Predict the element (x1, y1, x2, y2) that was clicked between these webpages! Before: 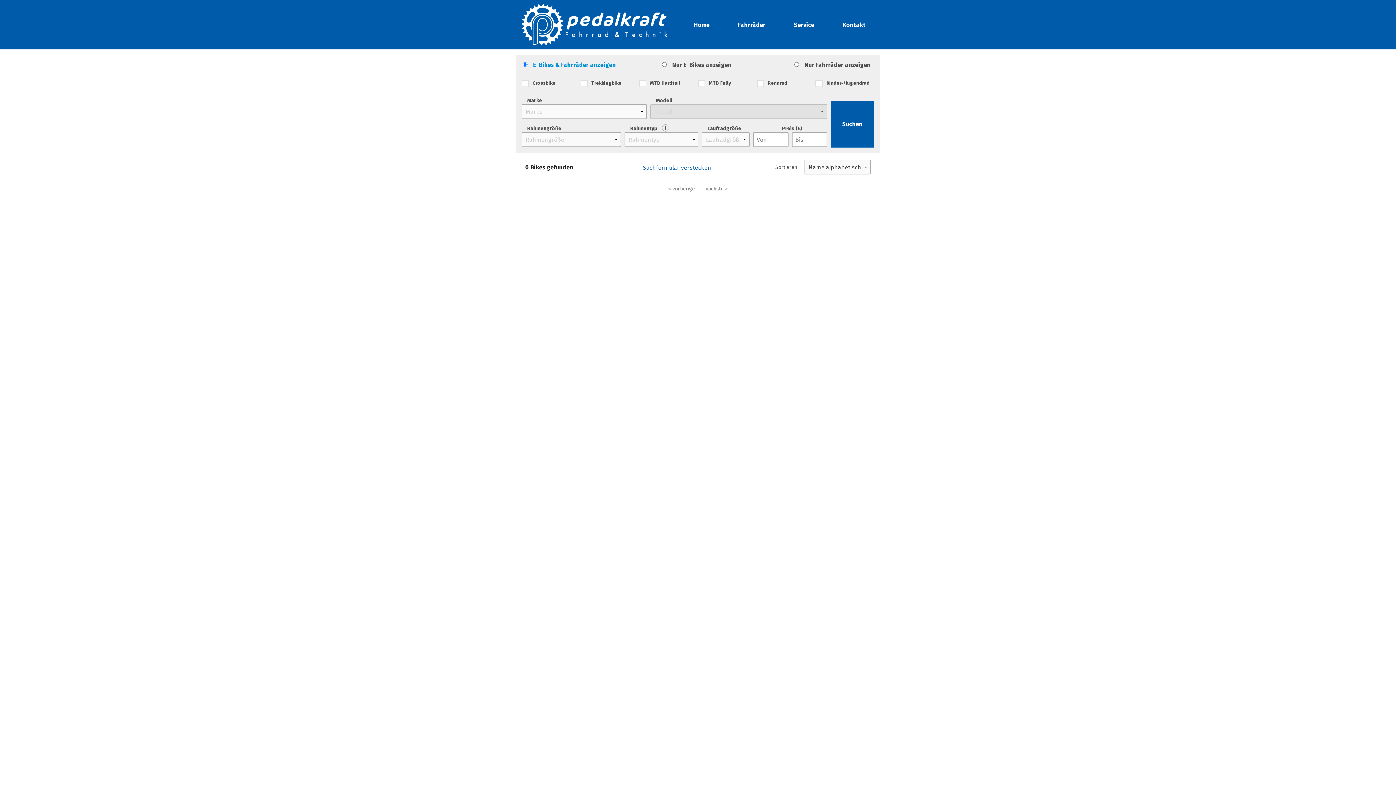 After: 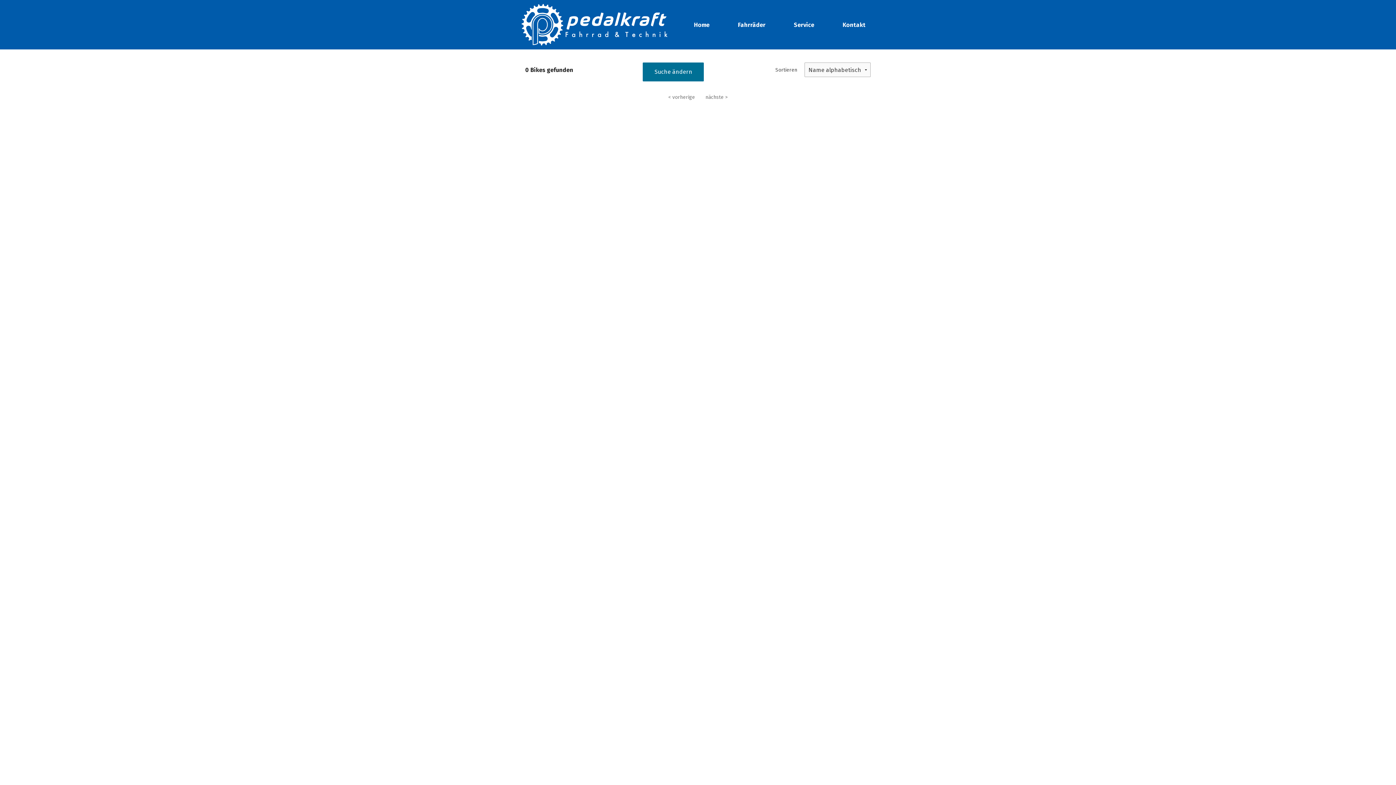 Action: label: Suchformular verstecken bbox: (643, 160, 711, 172)